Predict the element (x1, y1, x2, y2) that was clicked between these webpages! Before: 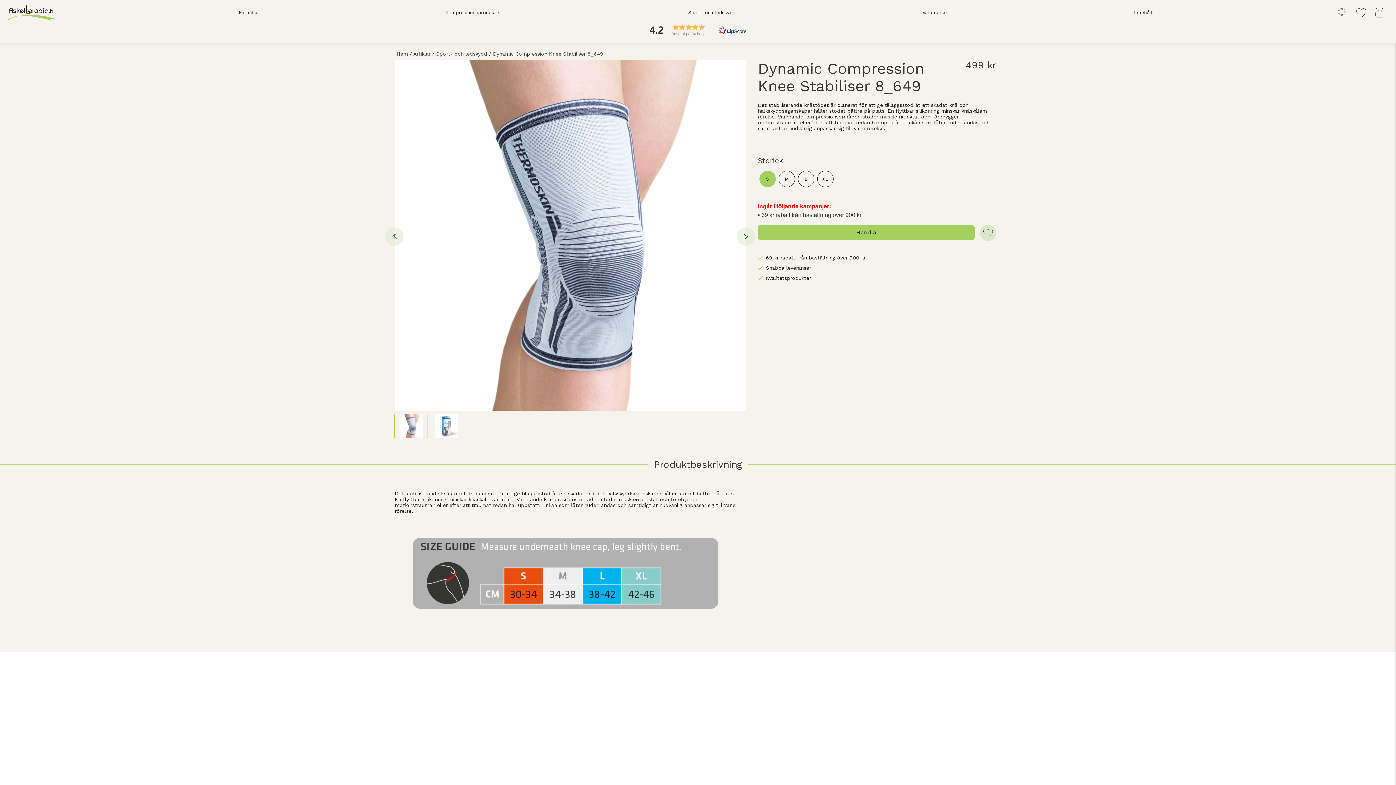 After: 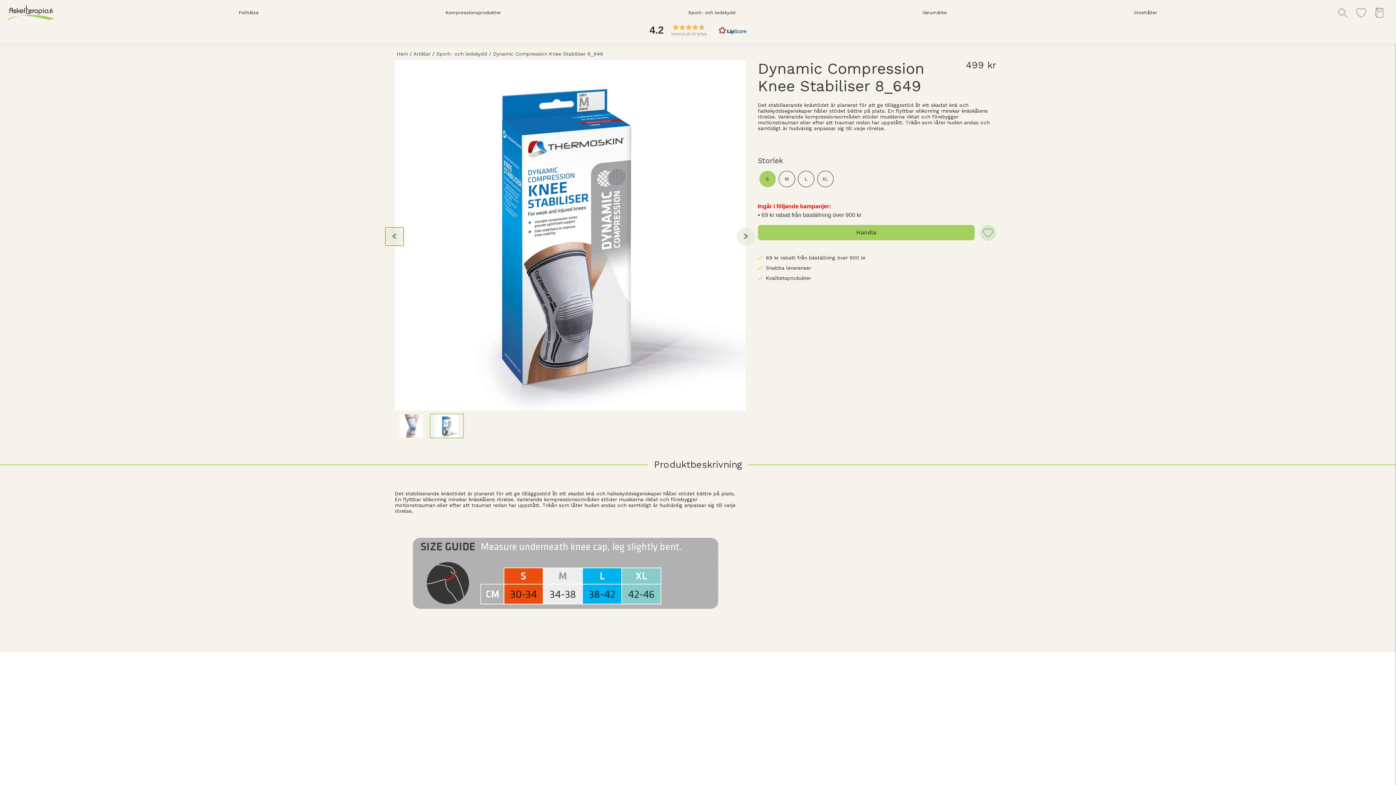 Action: label: Previous slide bbox: (385, 227, 403, 245)